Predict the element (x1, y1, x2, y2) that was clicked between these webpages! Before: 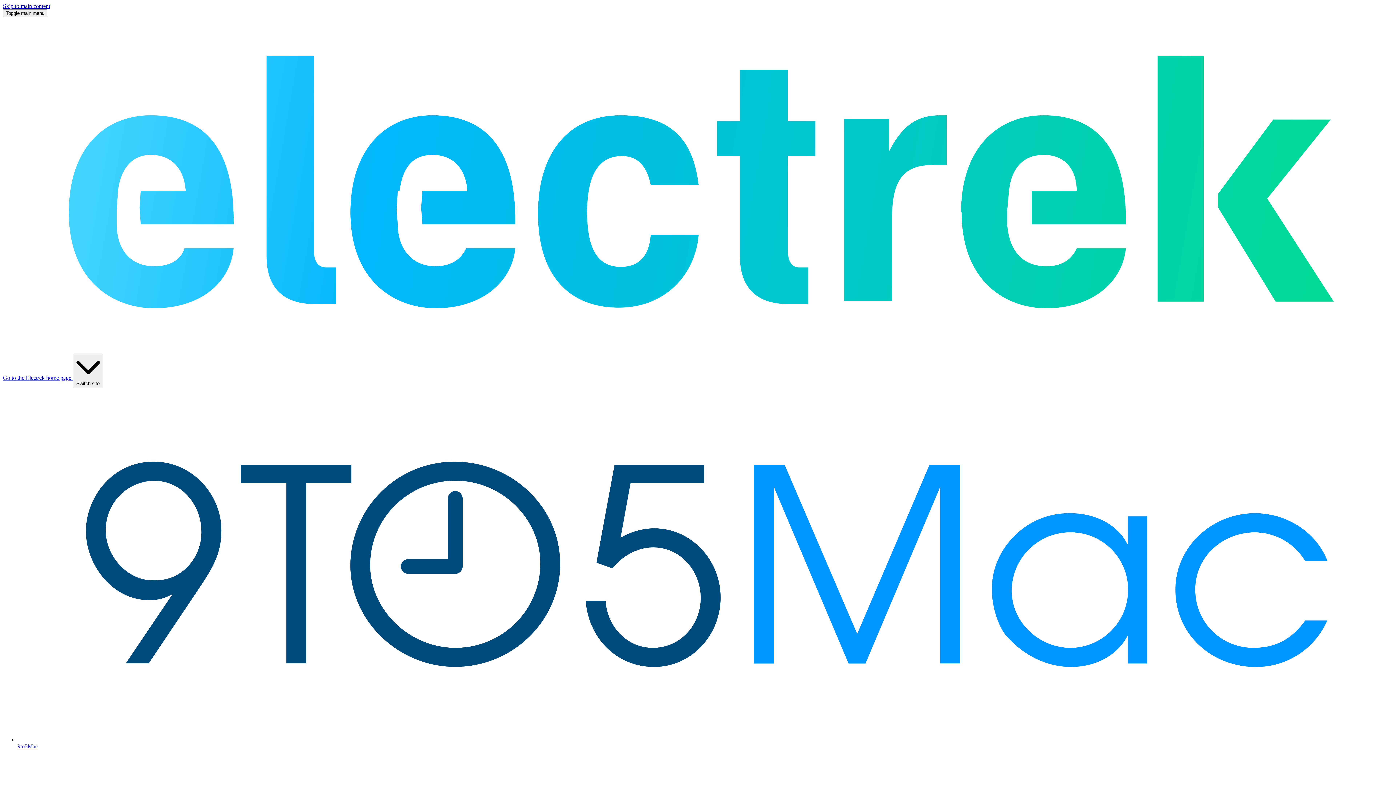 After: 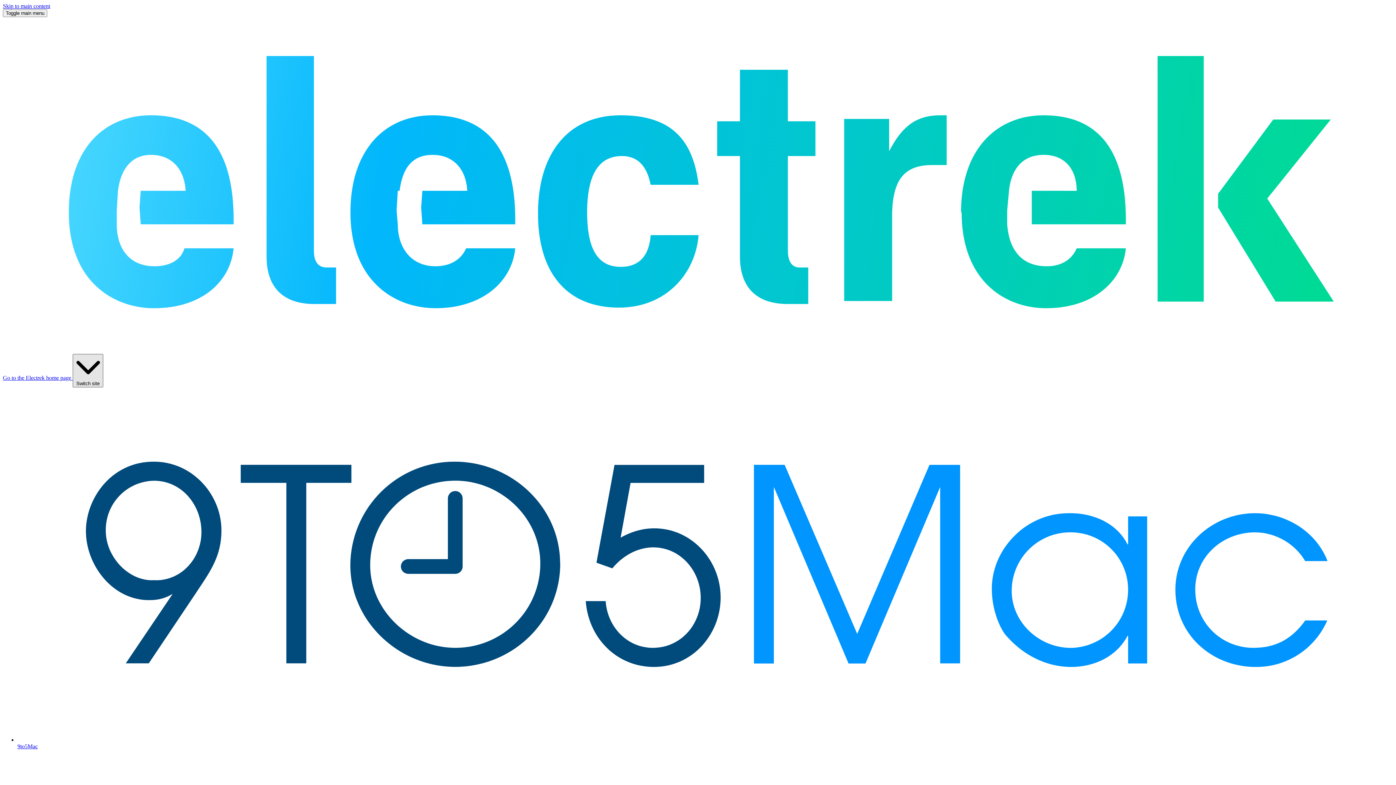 Action: label:  Switch site bbox: (72, 354, 103, 387)